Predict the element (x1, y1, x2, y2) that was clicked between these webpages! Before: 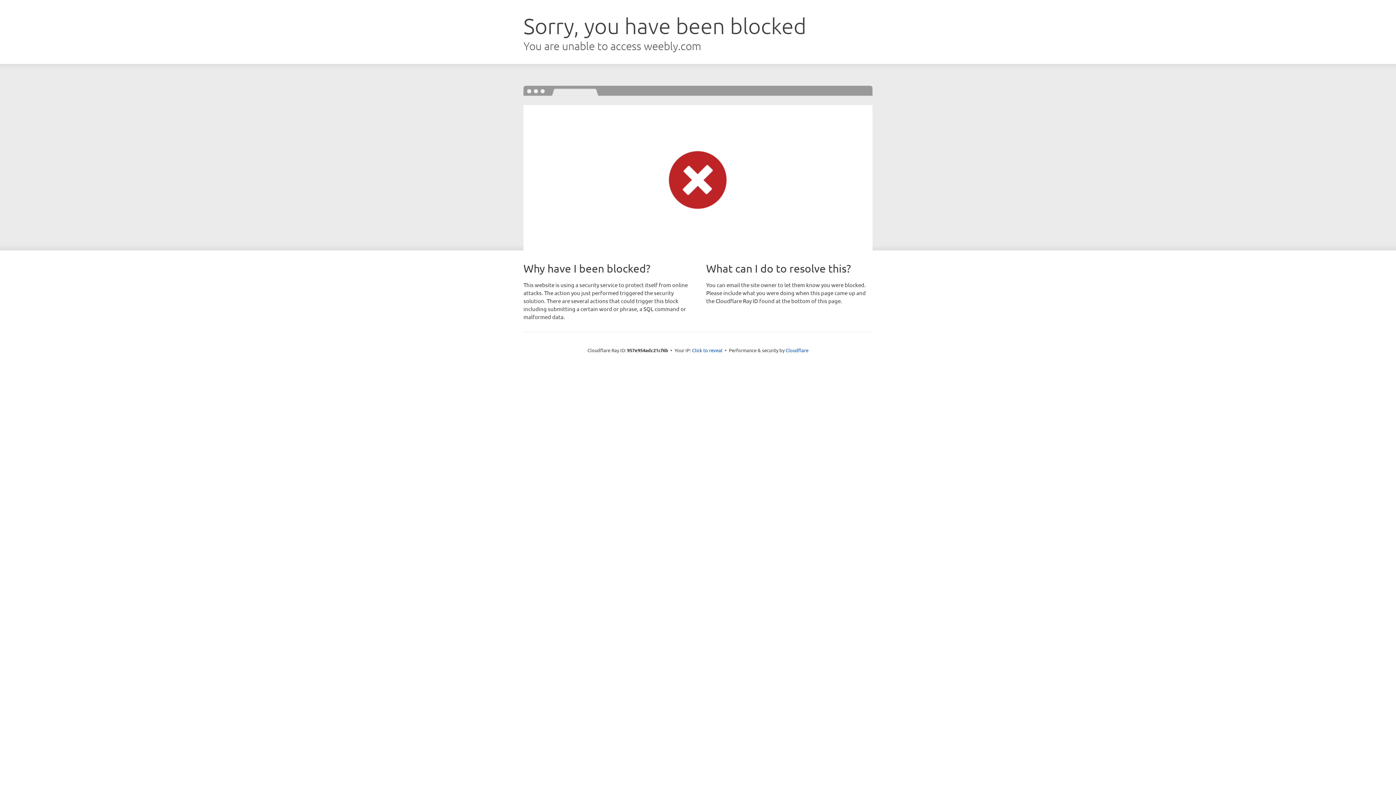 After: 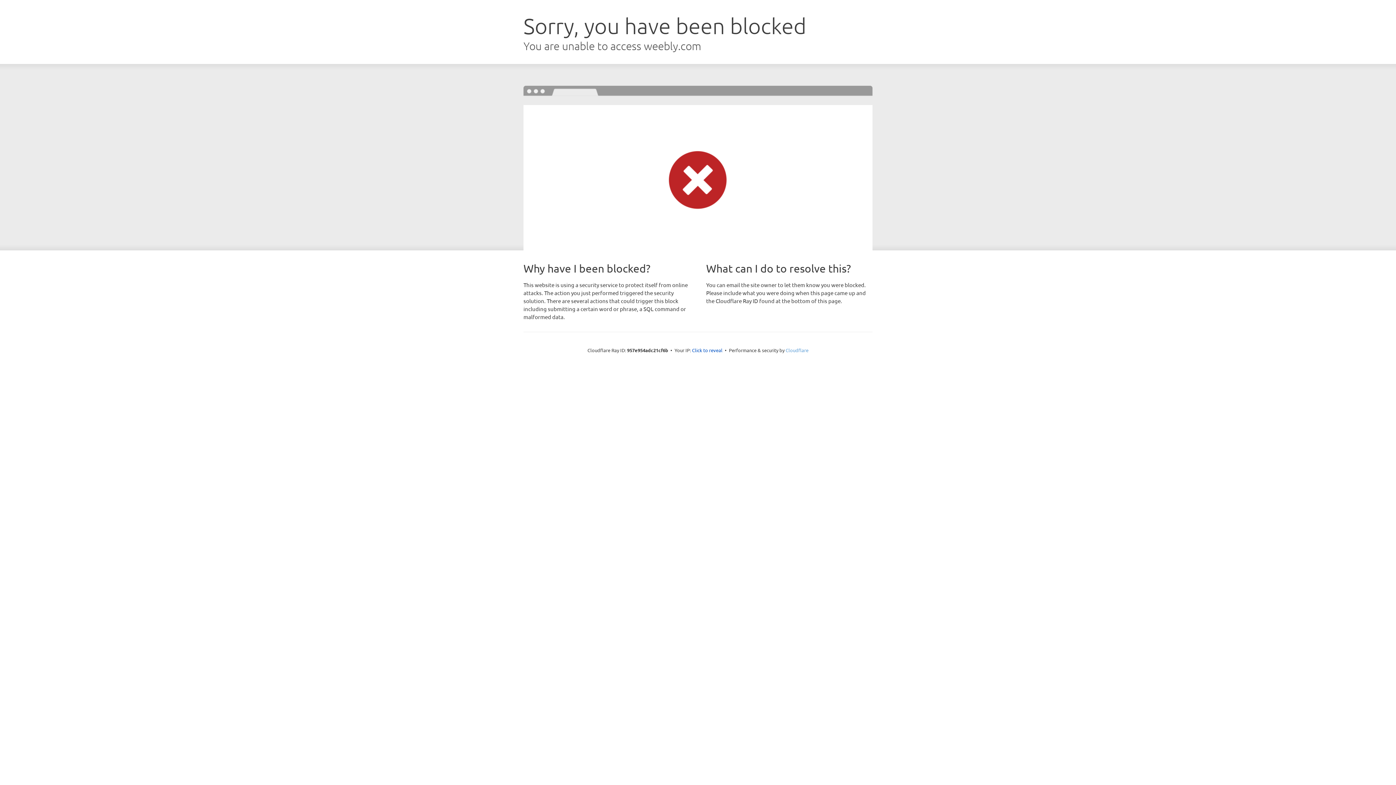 Action: bbox: (785, 347, 808, 353) label: Cloudflare